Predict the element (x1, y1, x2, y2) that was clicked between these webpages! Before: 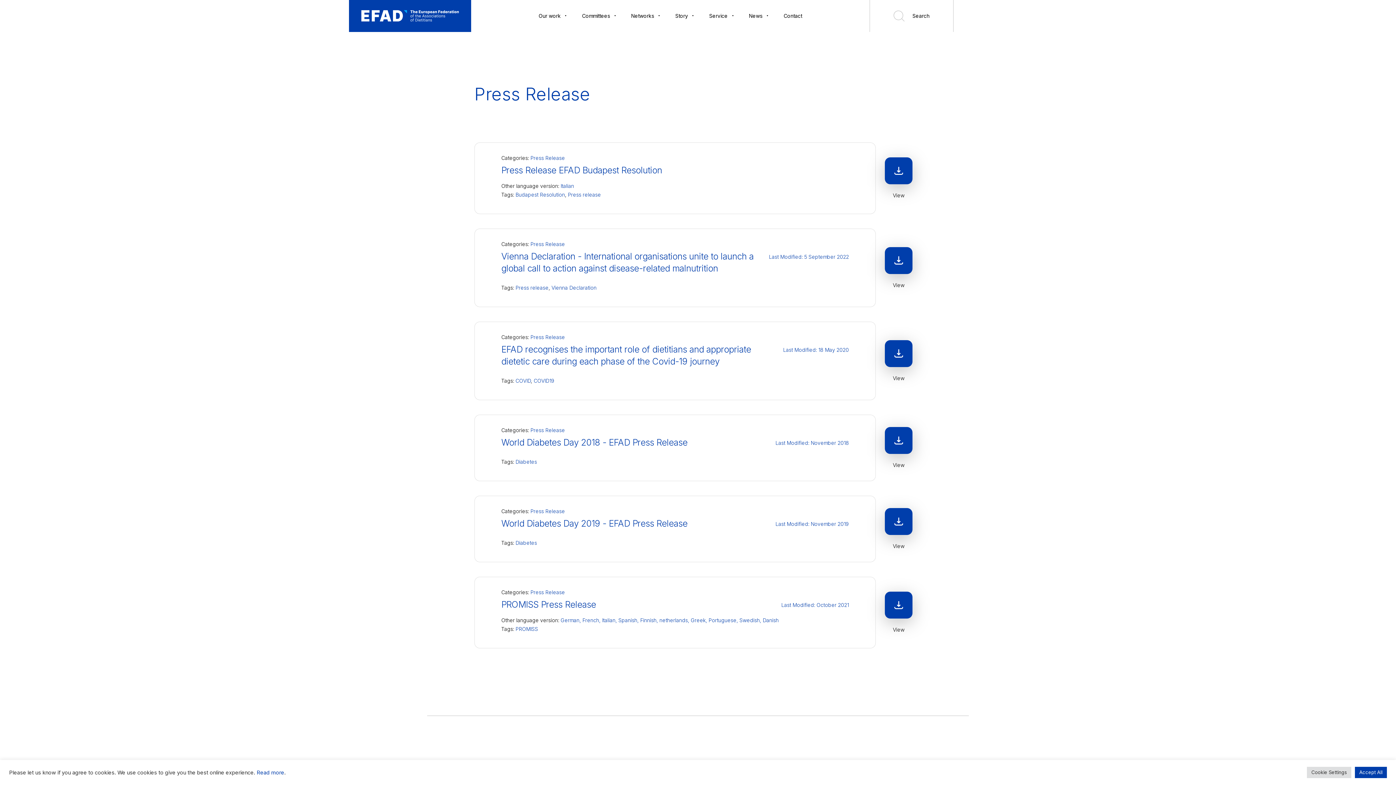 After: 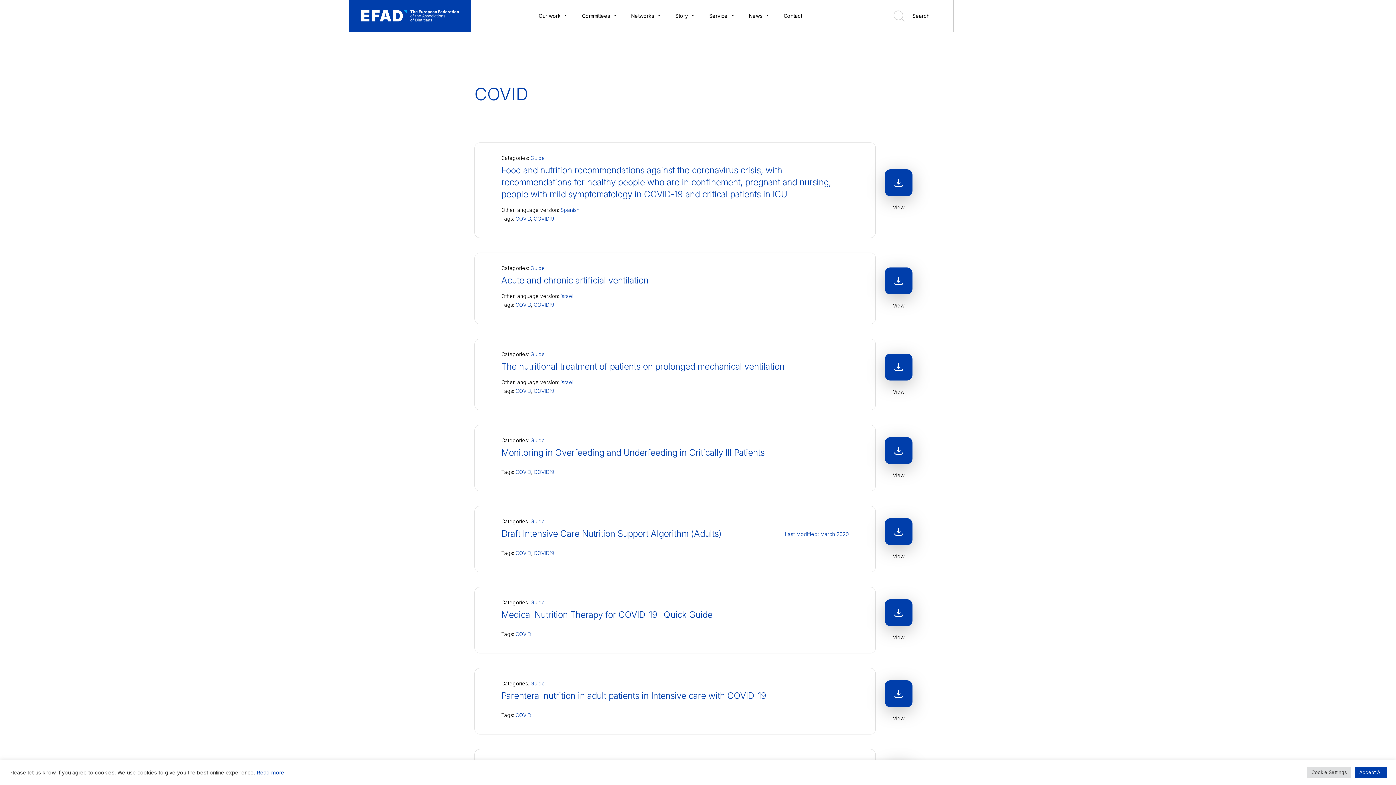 Action: bbox: (515, 377, 530, 384) label: COVID